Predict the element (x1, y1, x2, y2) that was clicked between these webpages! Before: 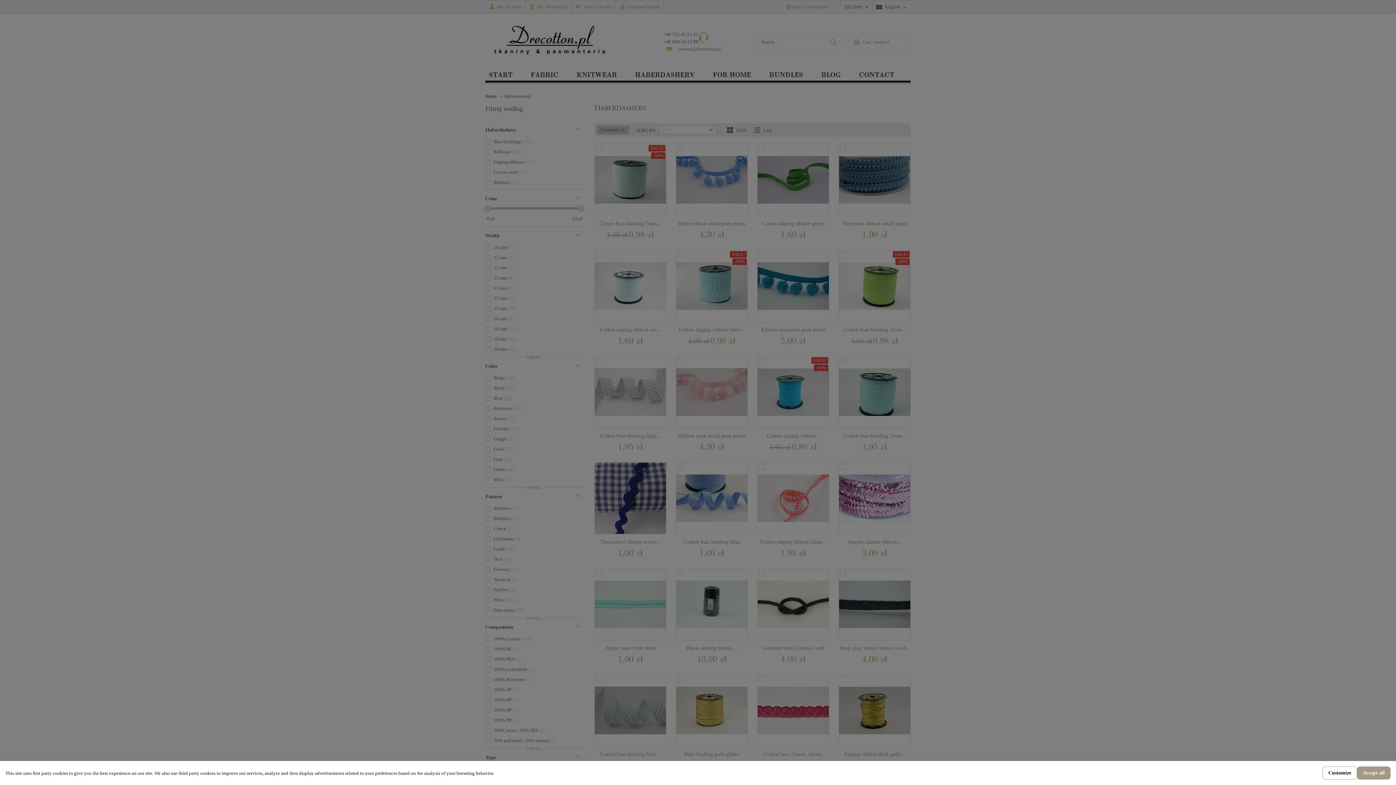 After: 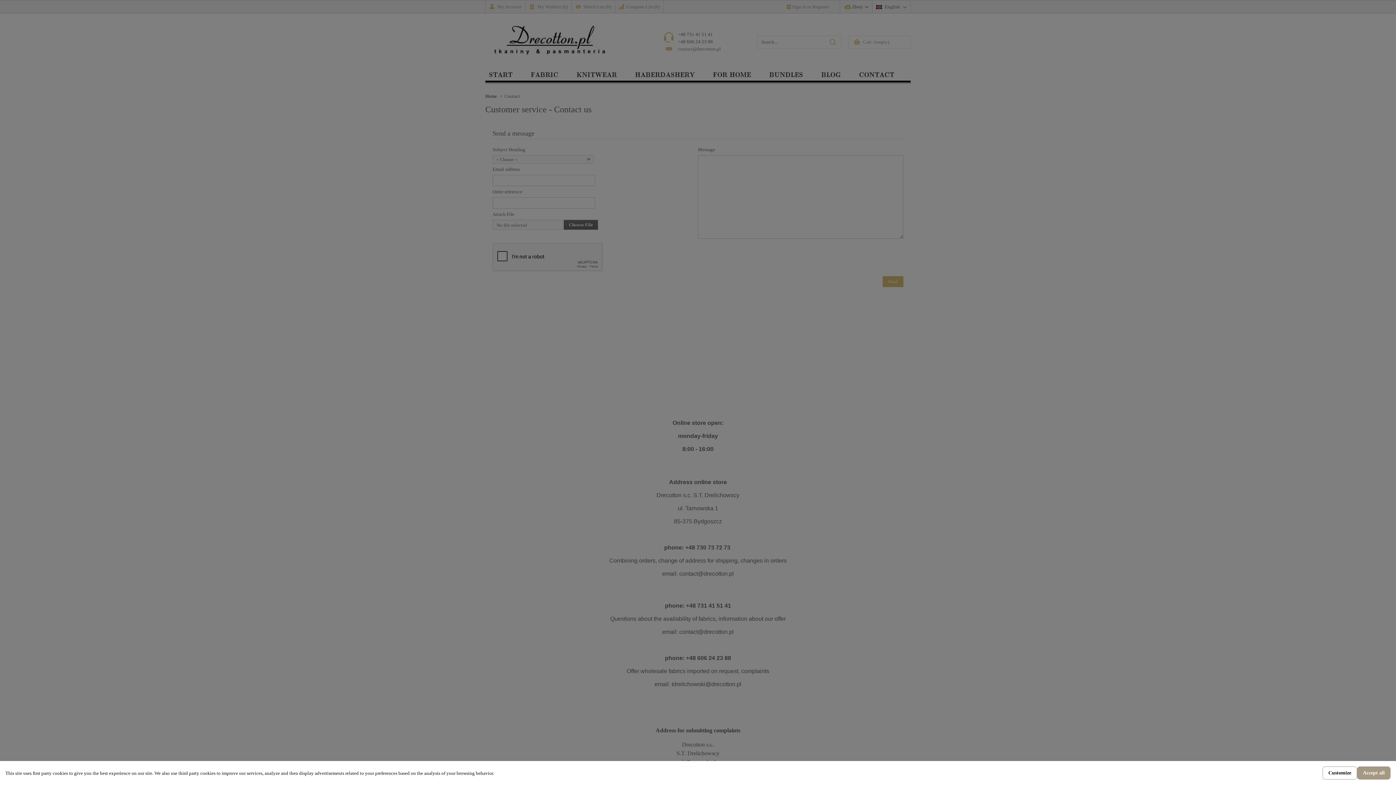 Action: label: CONTACT bbox: (850, 68, 903, 83)